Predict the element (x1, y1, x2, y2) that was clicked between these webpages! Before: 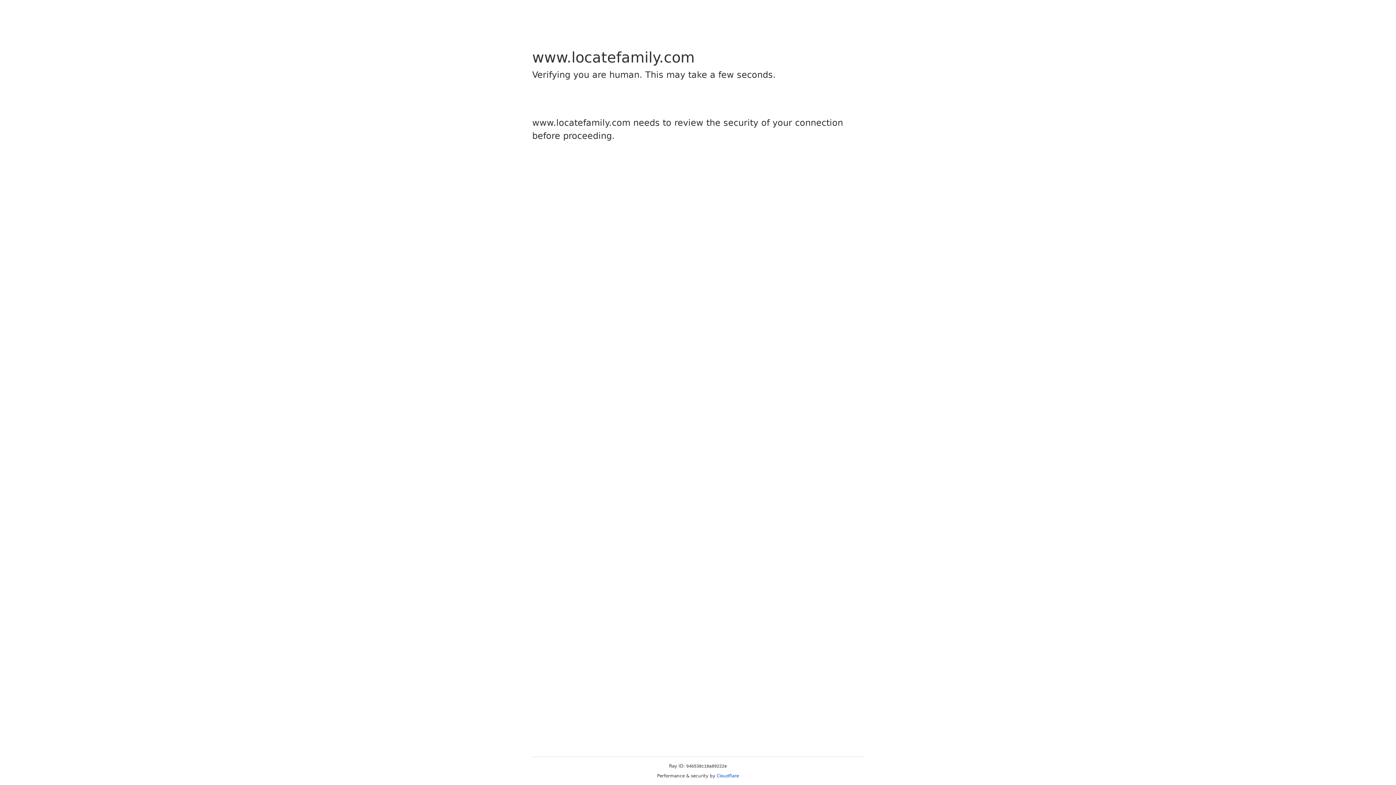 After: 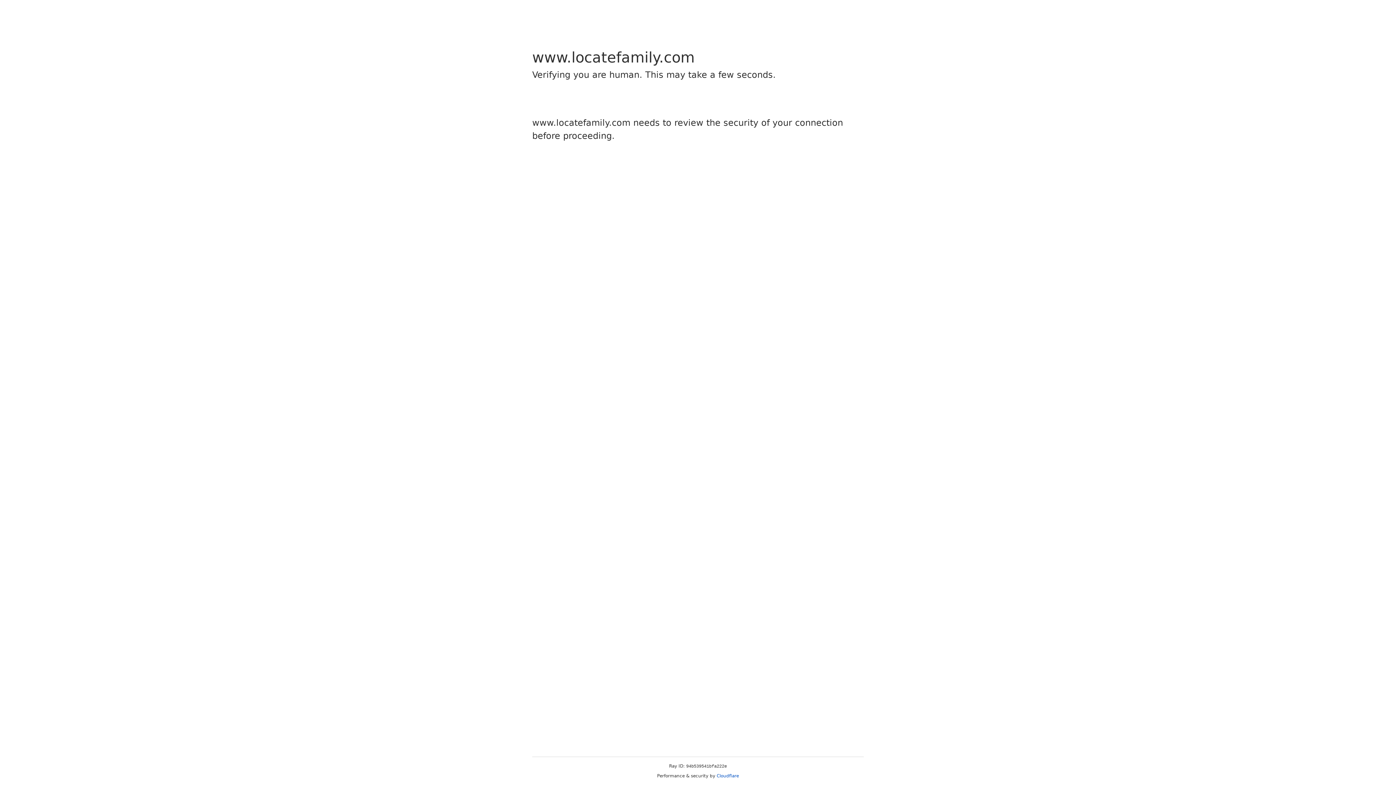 Action: label: Cloudflare bbox: (716, 773, 739, 778)